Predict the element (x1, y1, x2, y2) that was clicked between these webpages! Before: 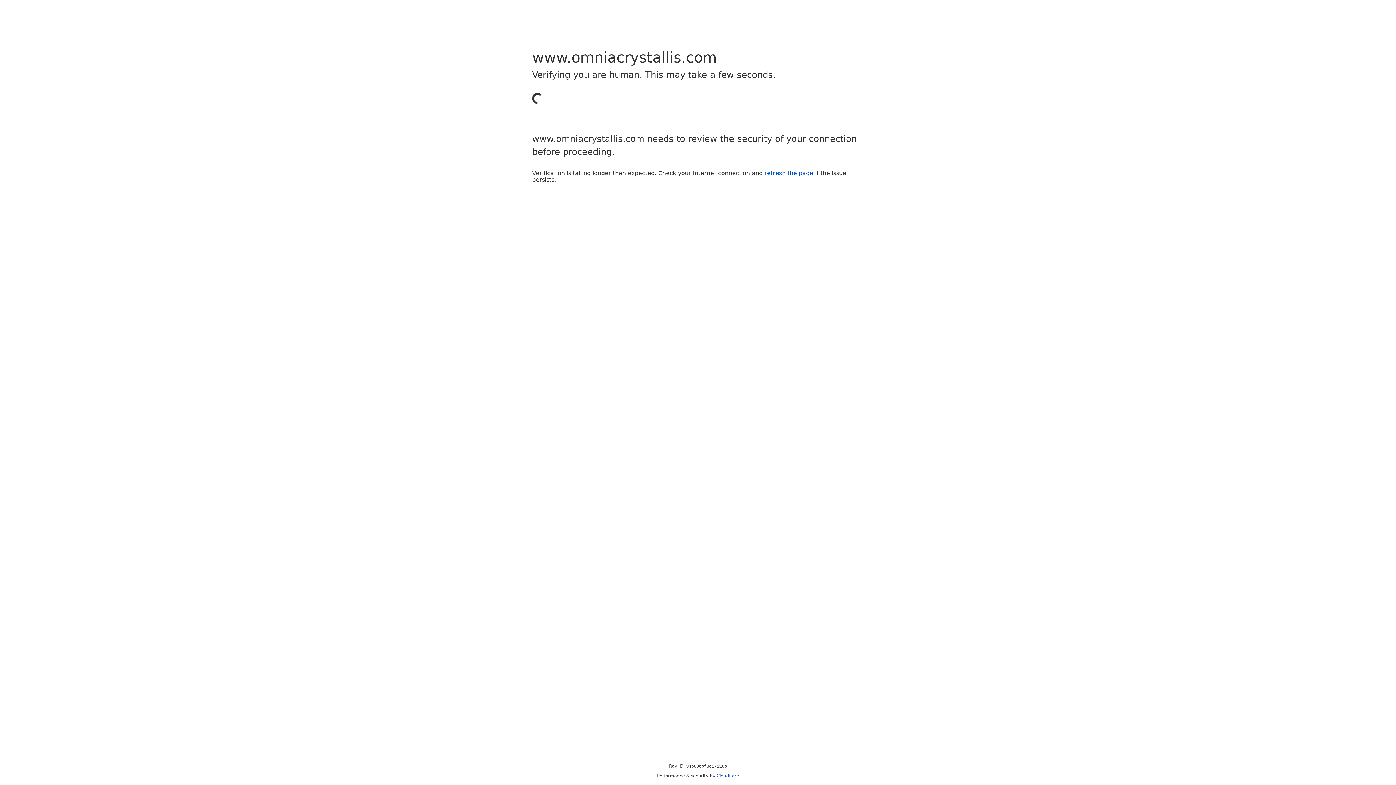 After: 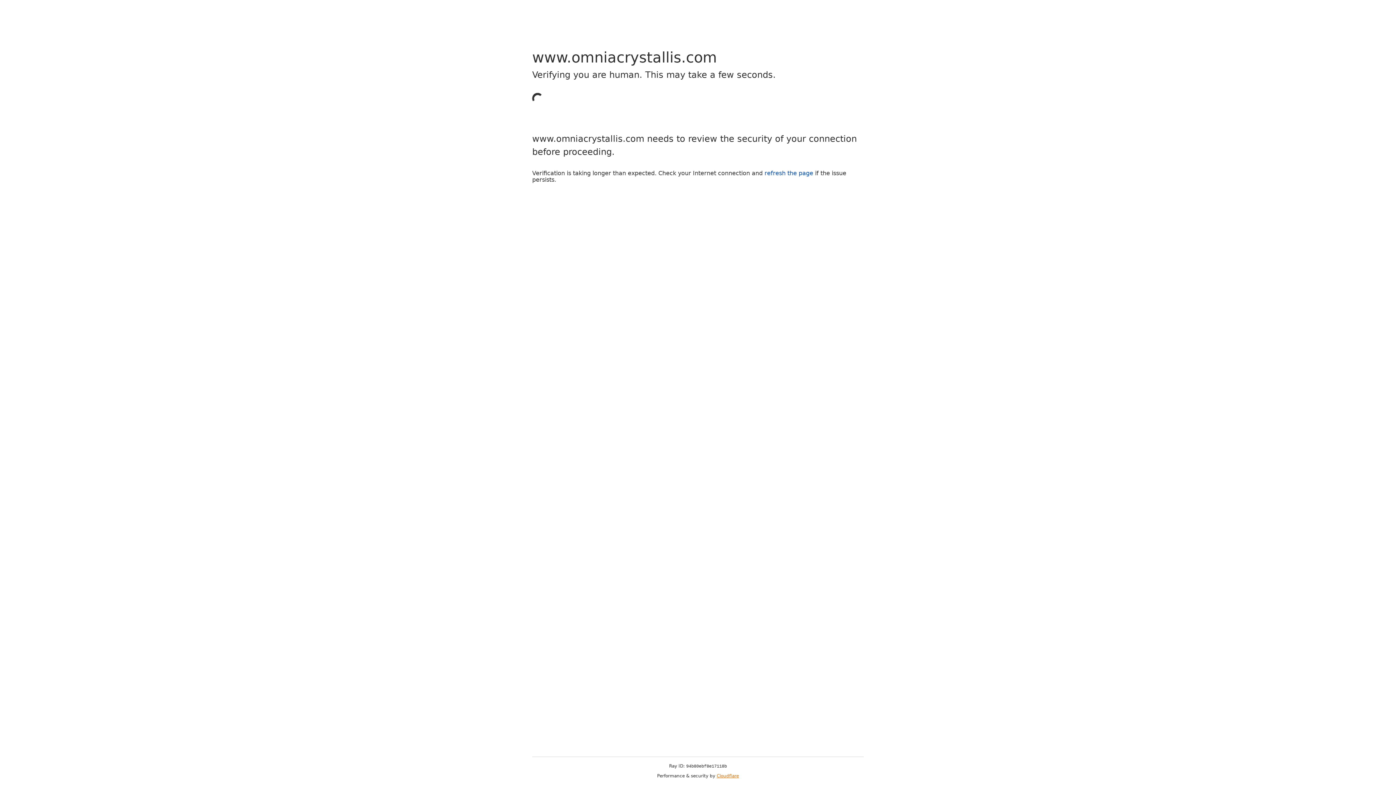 Action: bbox: (716, 773, 739, 778) label: Cloudflare